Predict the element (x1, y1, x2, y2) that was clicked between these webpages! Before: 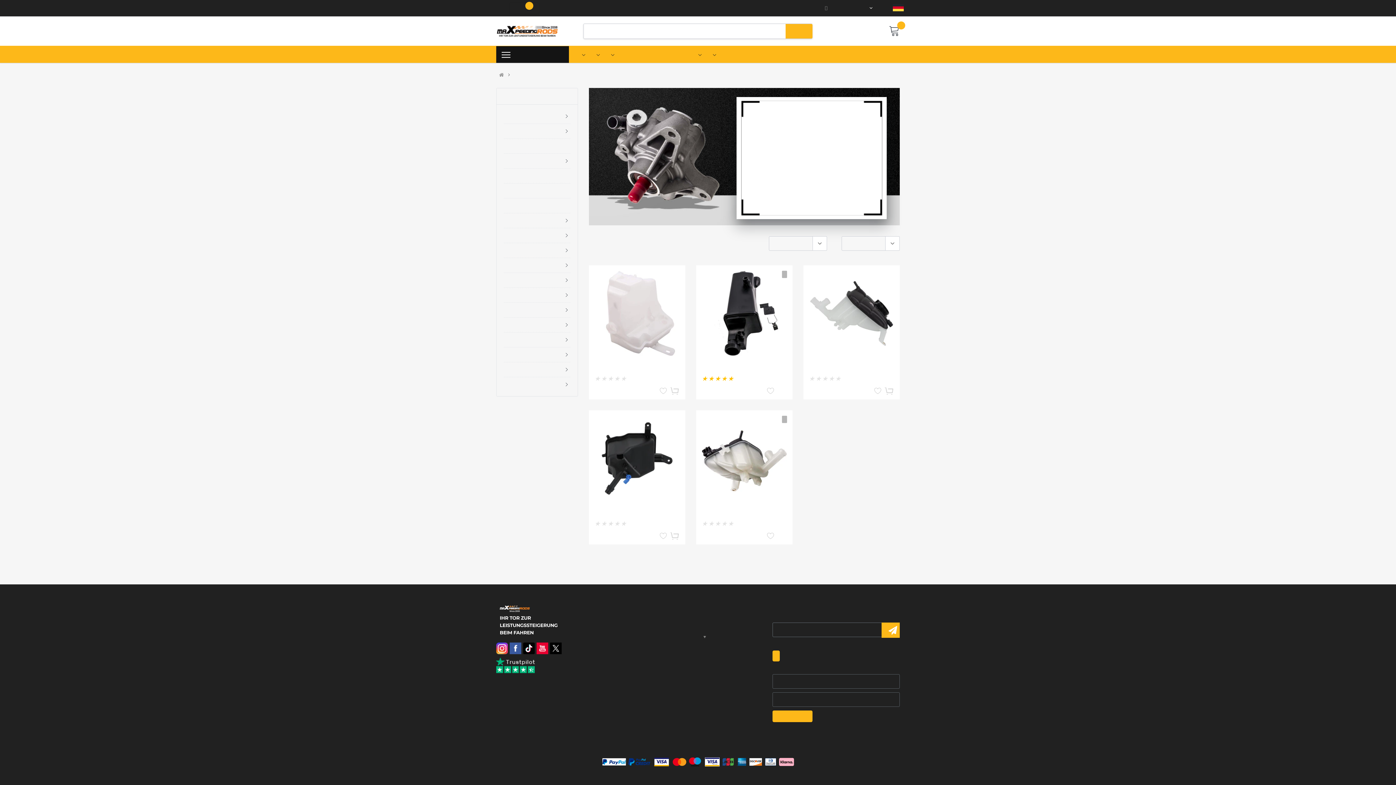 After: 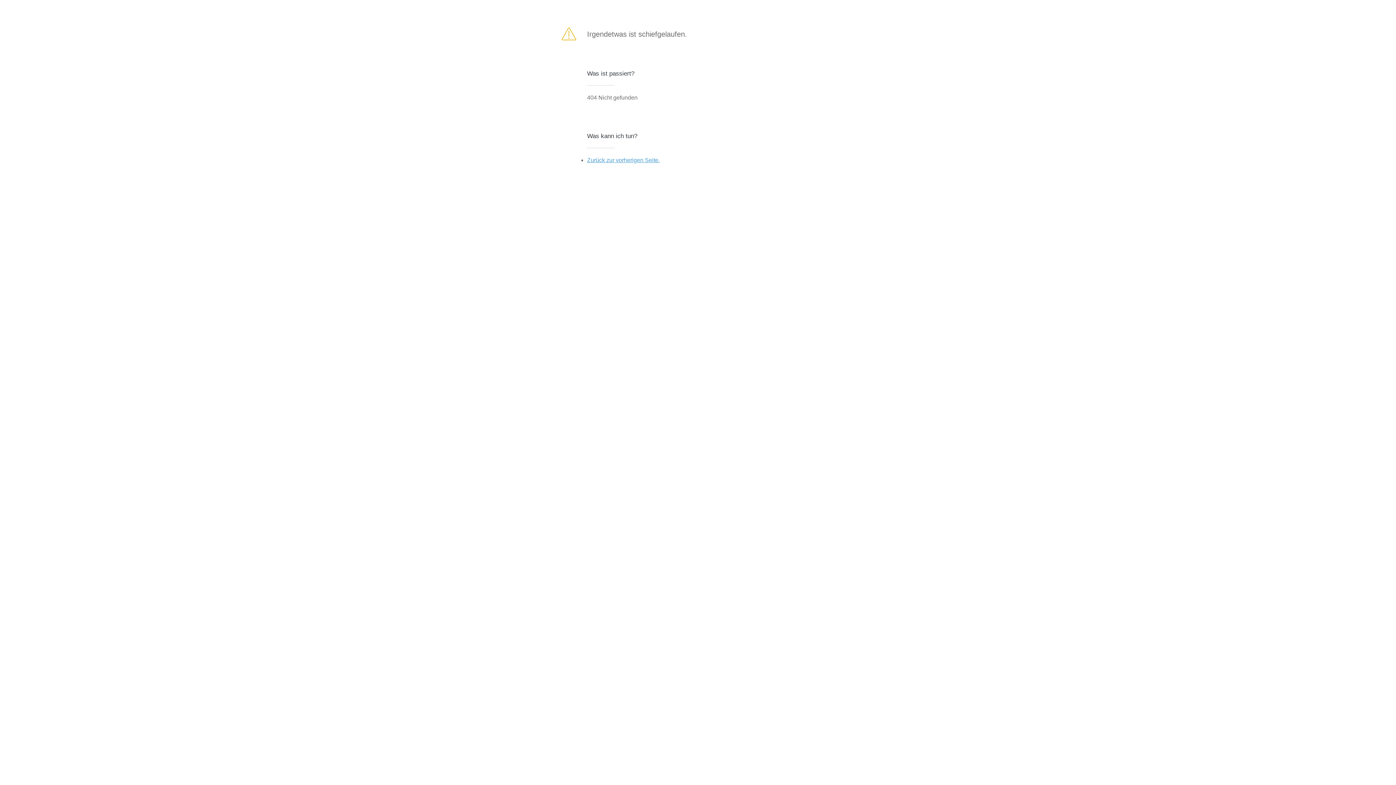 Action: bbox: (881, 622, 900, 638)